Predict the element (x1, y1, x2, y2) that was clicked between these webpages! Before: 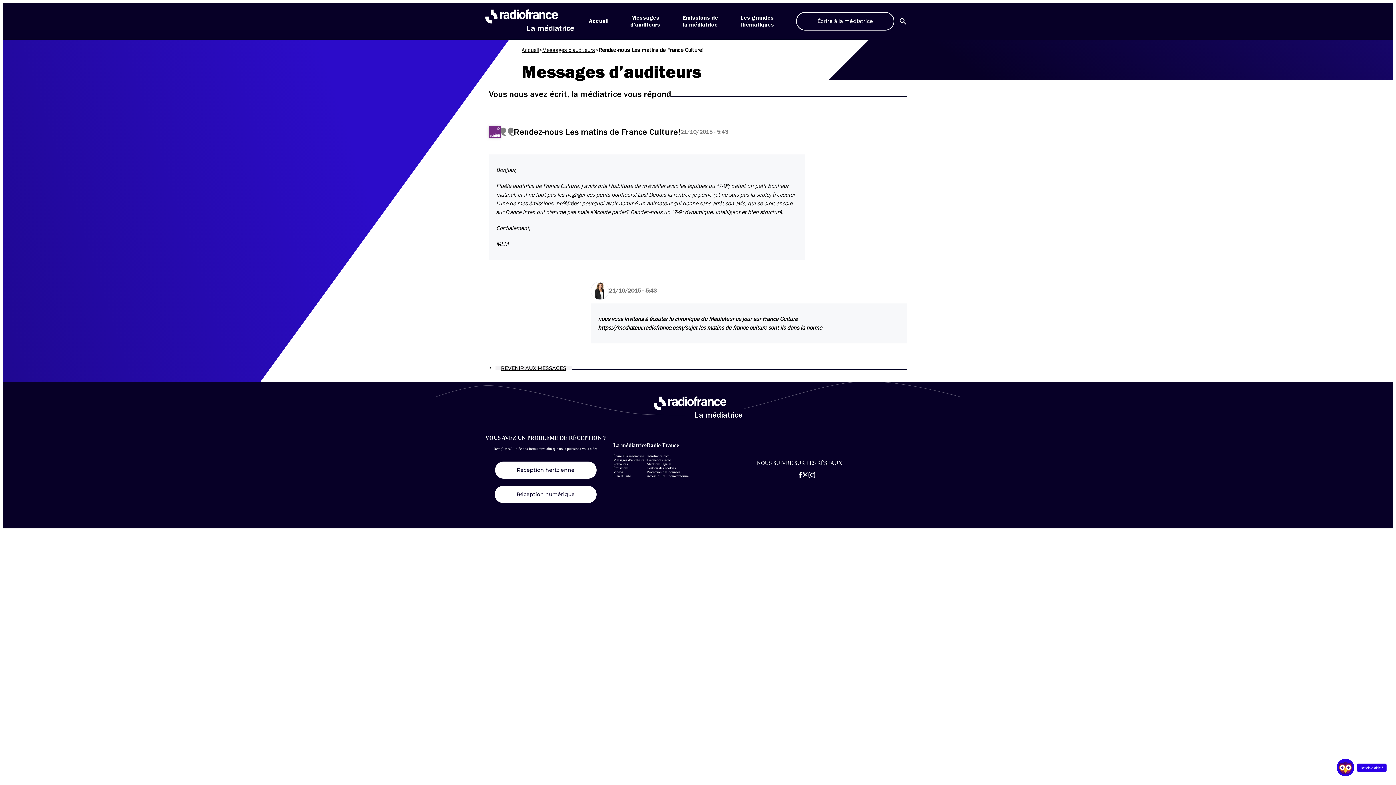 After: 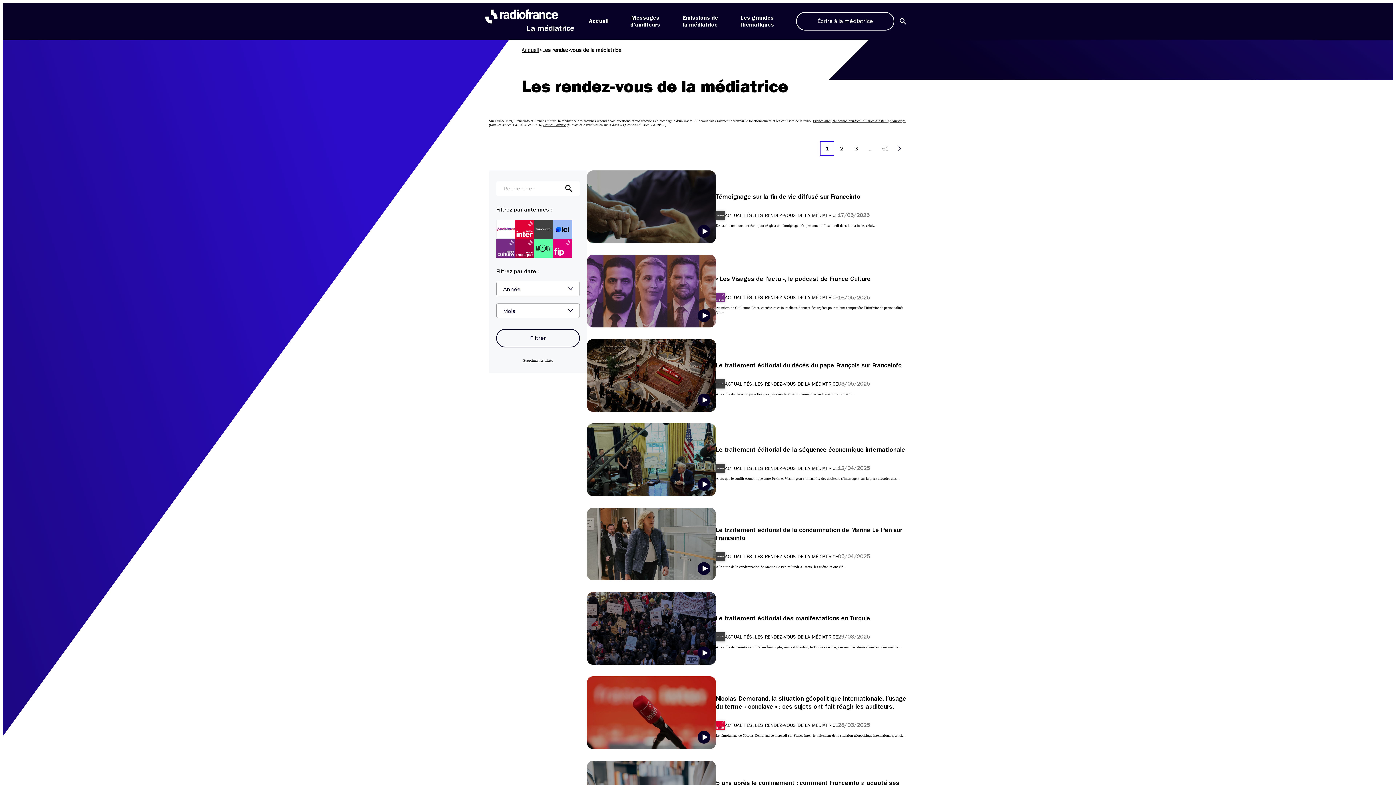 Action: label: Émissions bbox: (613, 466, 628, 470)